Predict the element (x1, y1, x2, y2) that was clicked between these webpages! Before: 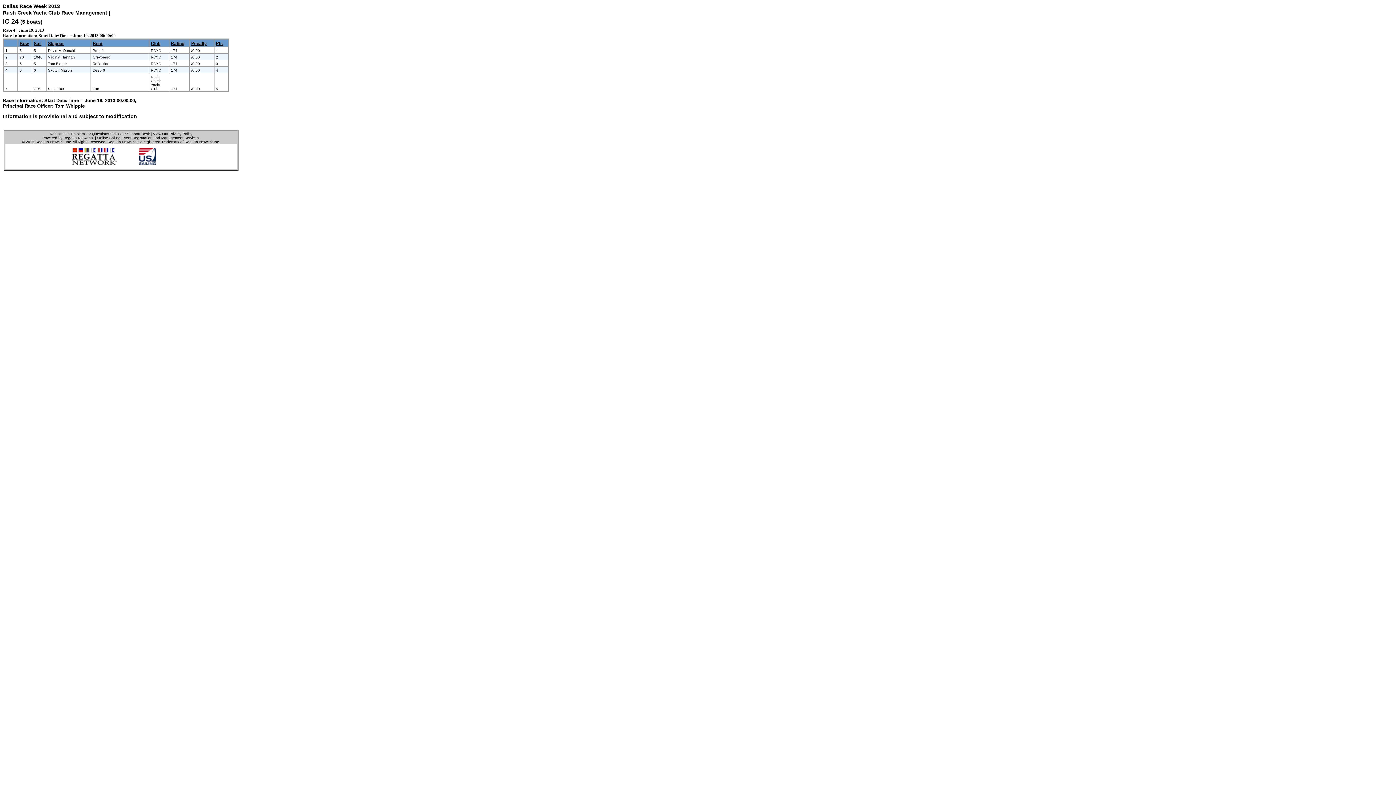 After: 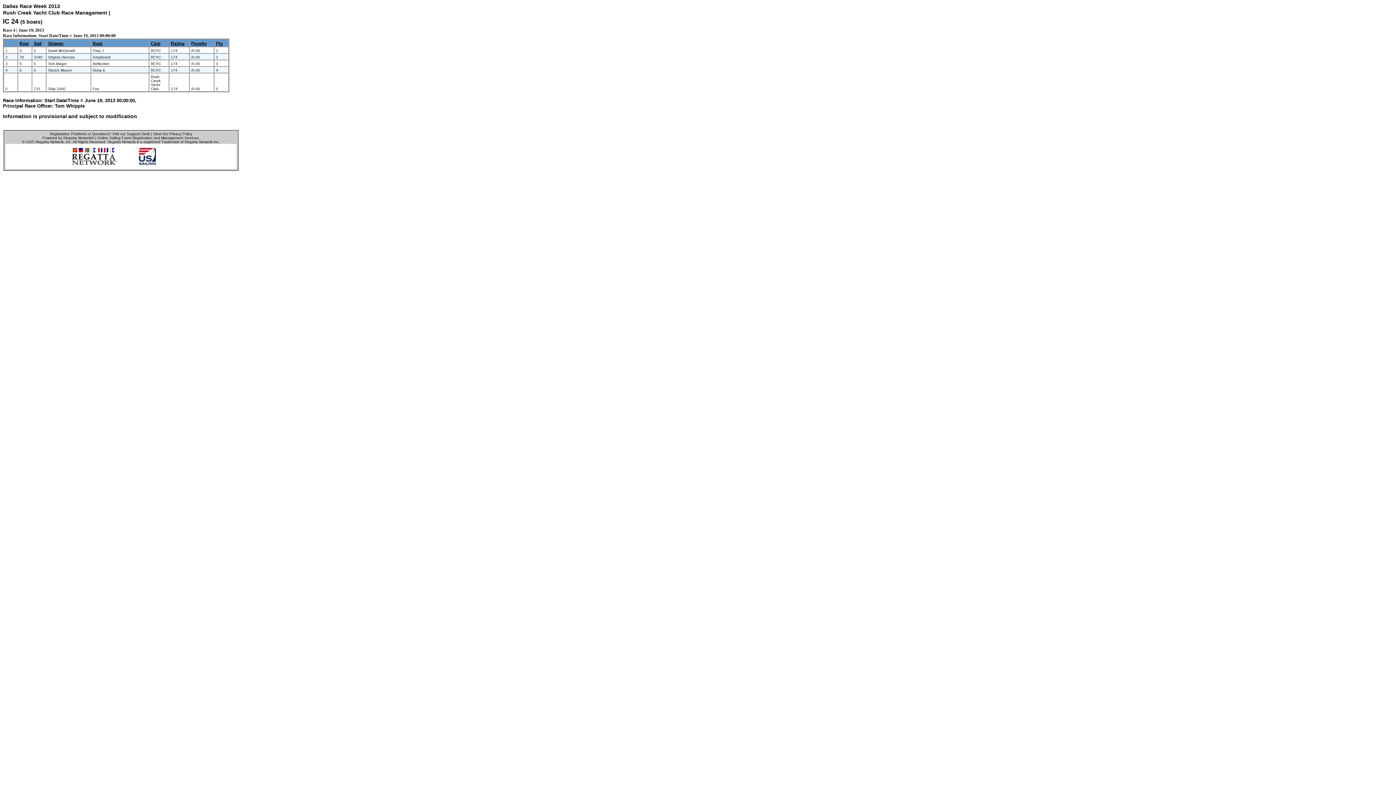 Action: bbox: (2, 17, 18, 25) label: IC 24